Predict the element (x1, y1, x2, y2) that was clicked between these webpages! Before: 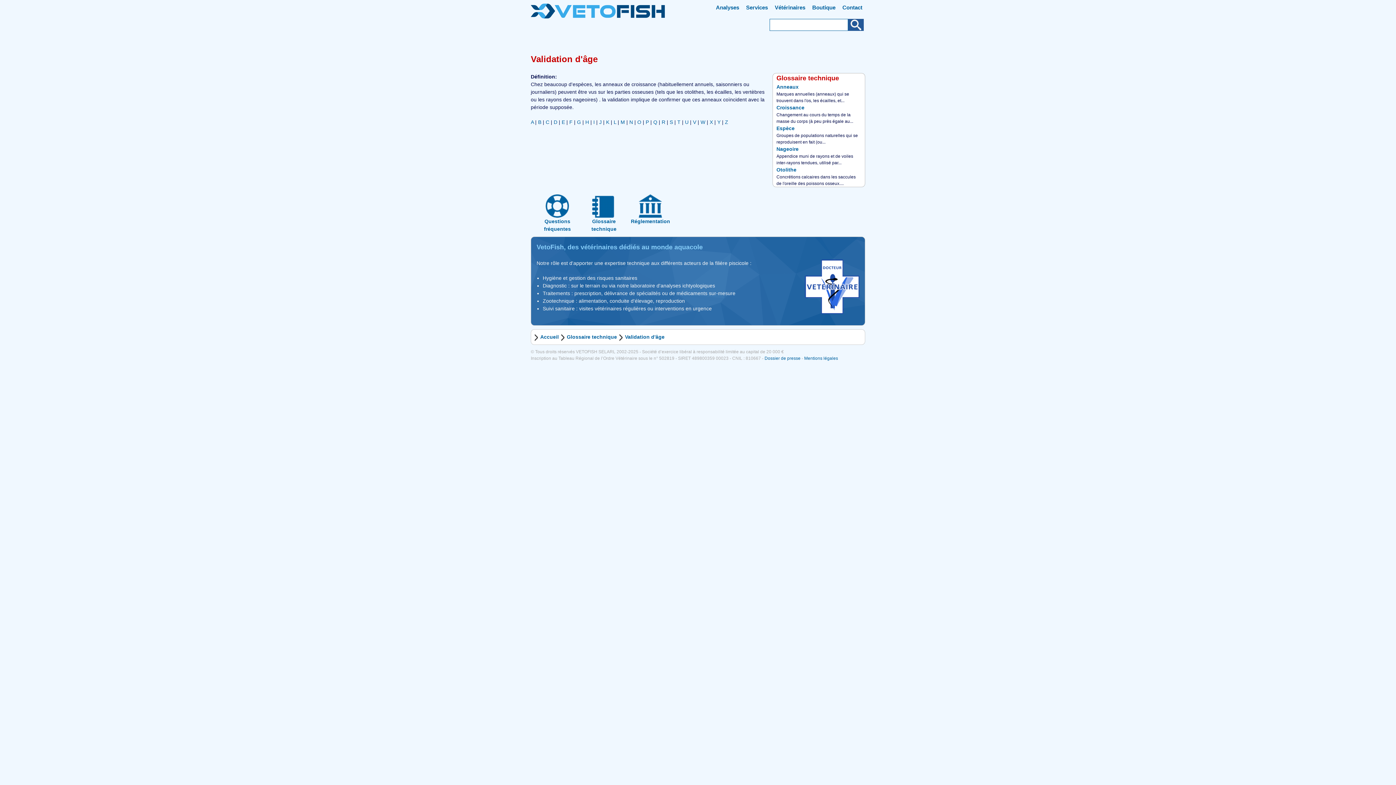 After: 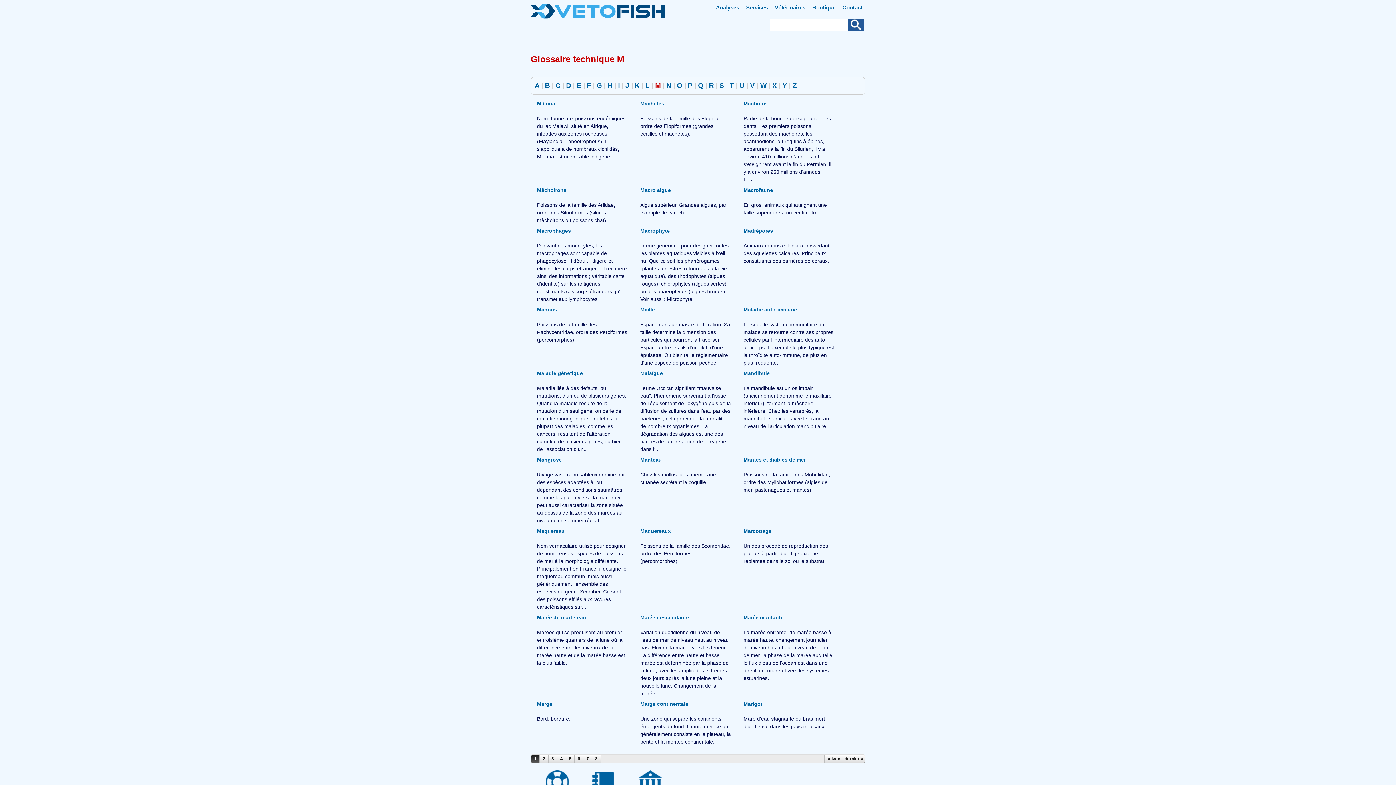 Action: bbox: (620, 119, 625, 125) label: M